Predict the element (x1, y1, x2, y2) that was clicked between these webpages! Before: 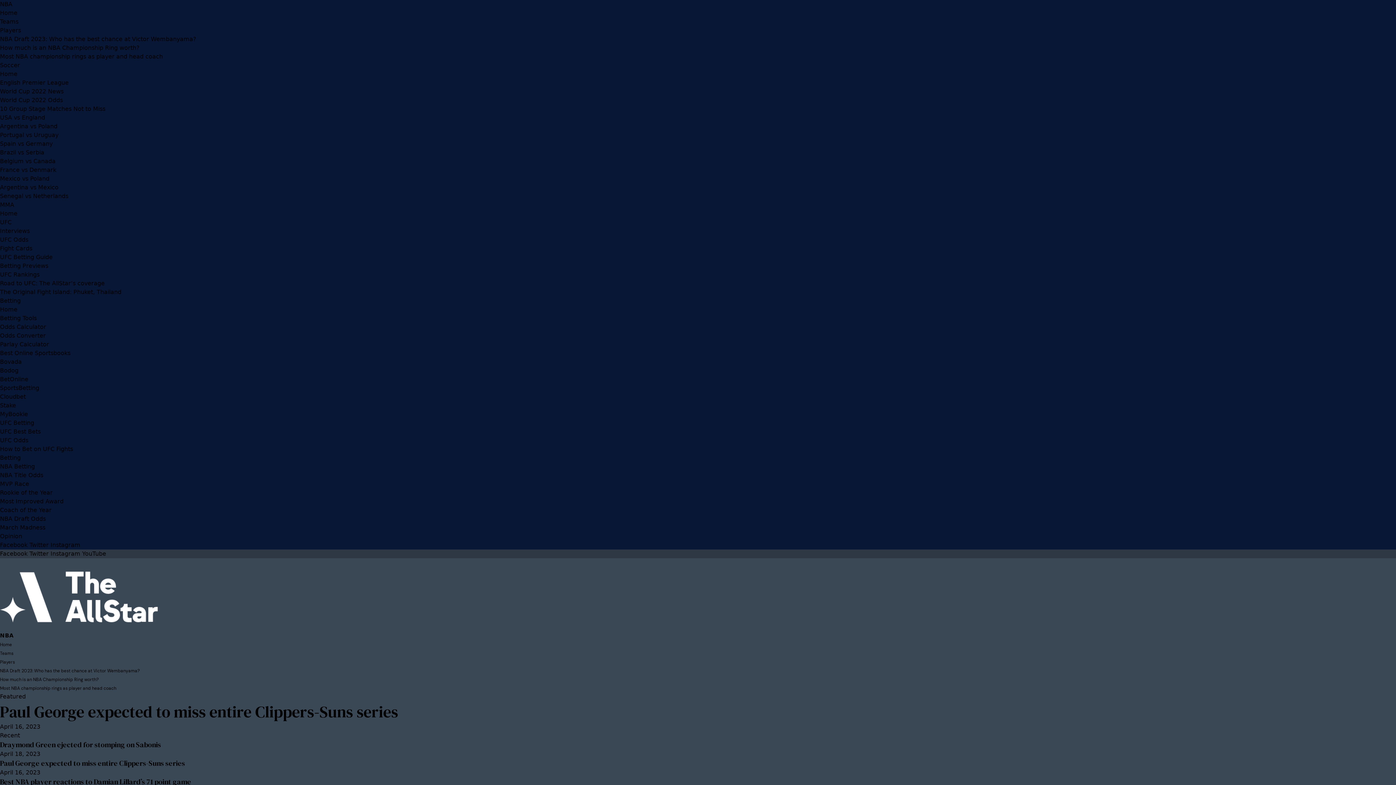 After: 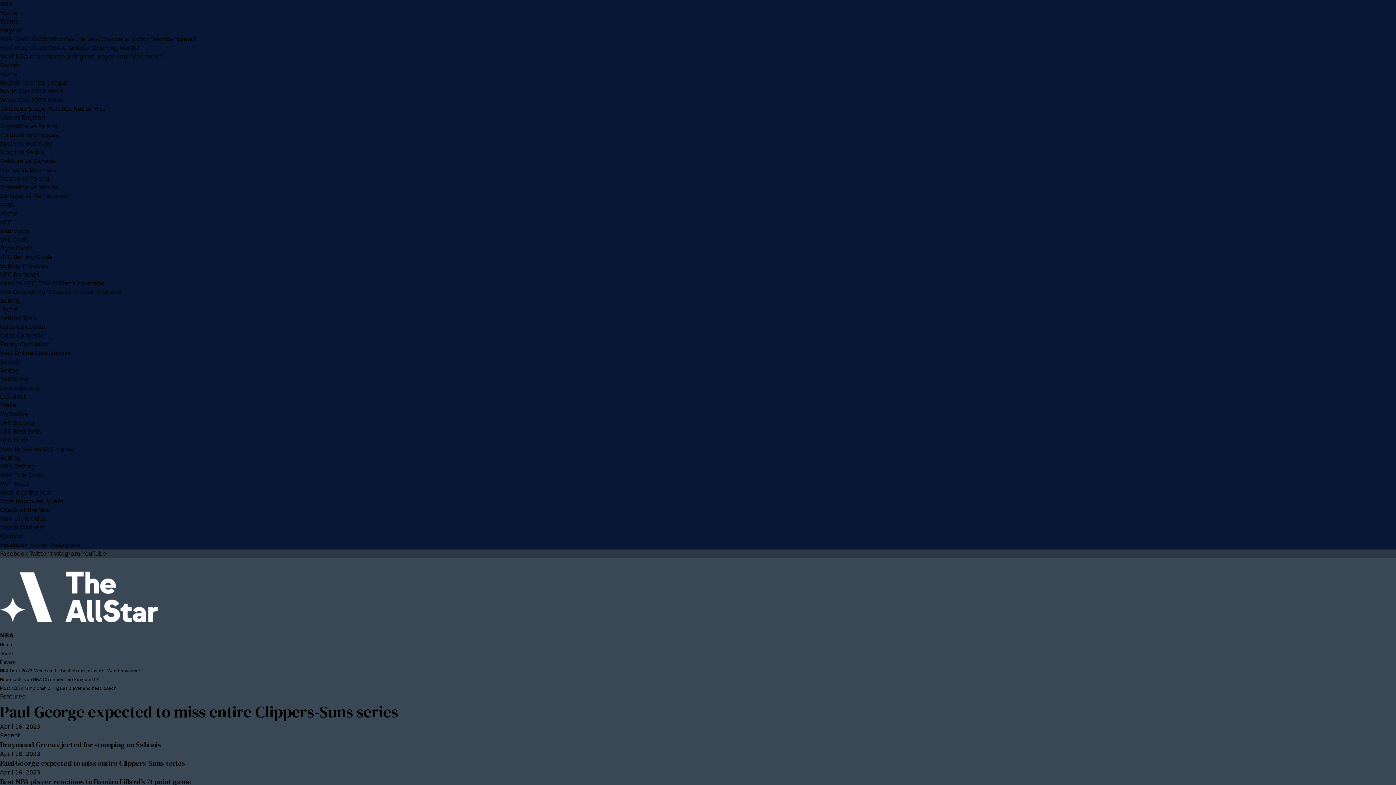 Action: bbox: (0, 227, 29, 234) label: Interviews